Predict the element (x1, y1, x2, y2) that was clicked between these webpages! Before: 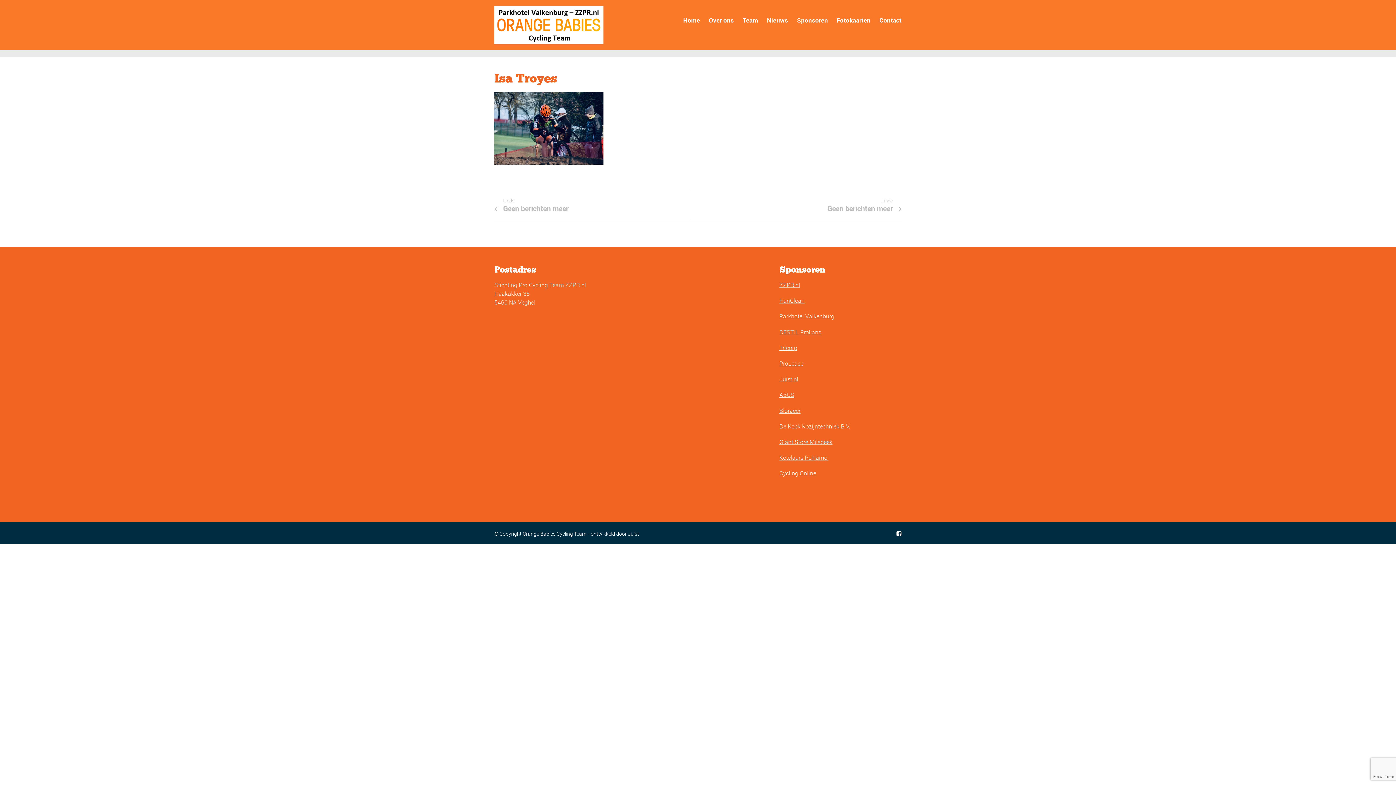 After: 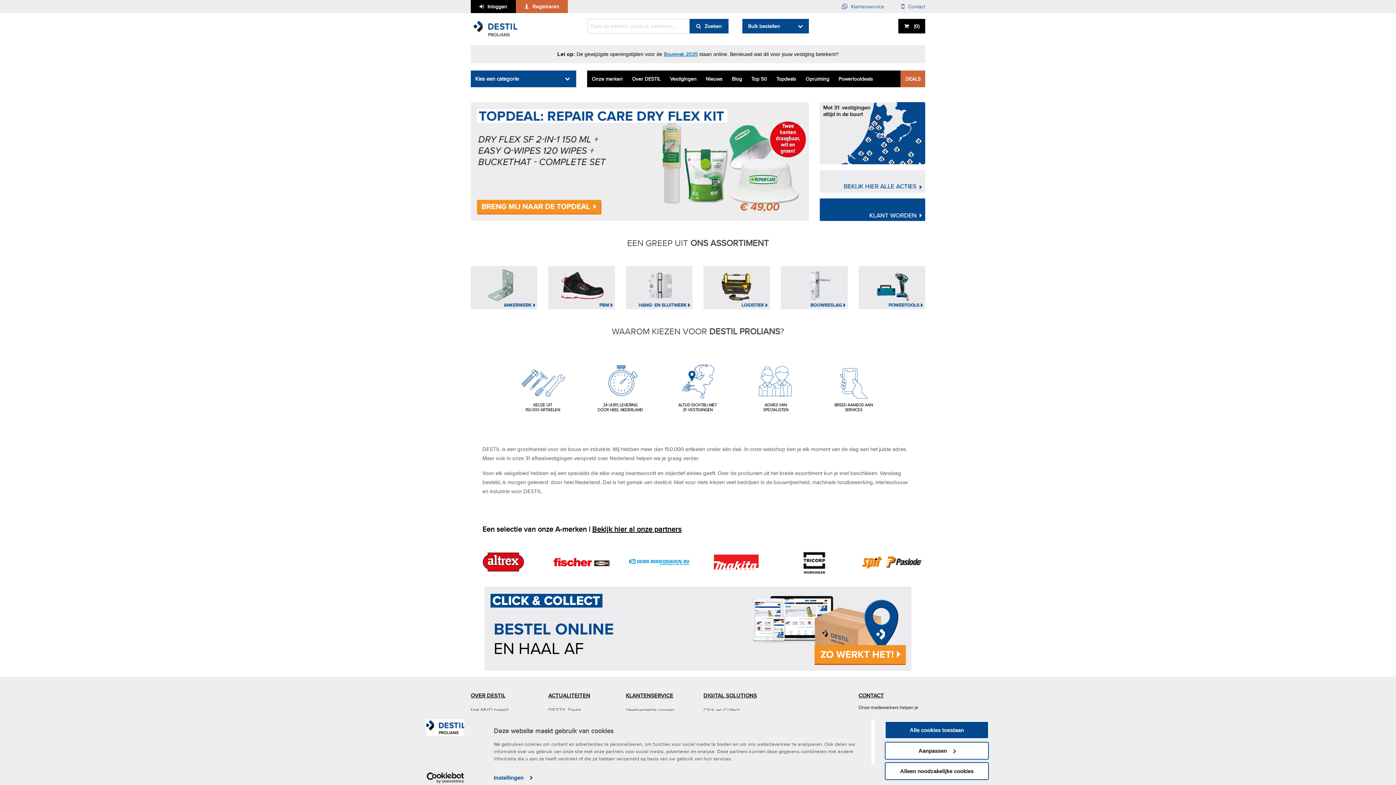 Action: bbox: (779, 328, 821, 336) label: DESTIL Prolians